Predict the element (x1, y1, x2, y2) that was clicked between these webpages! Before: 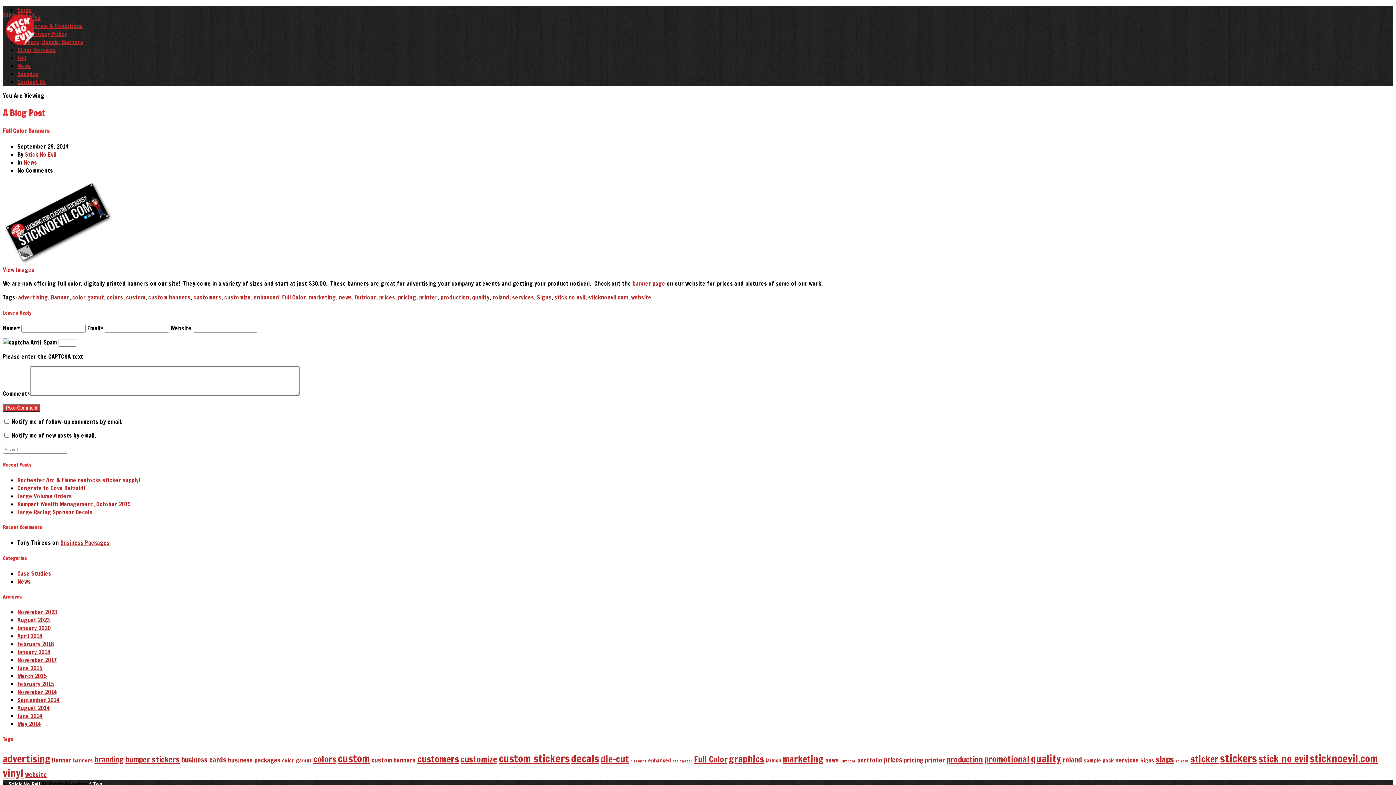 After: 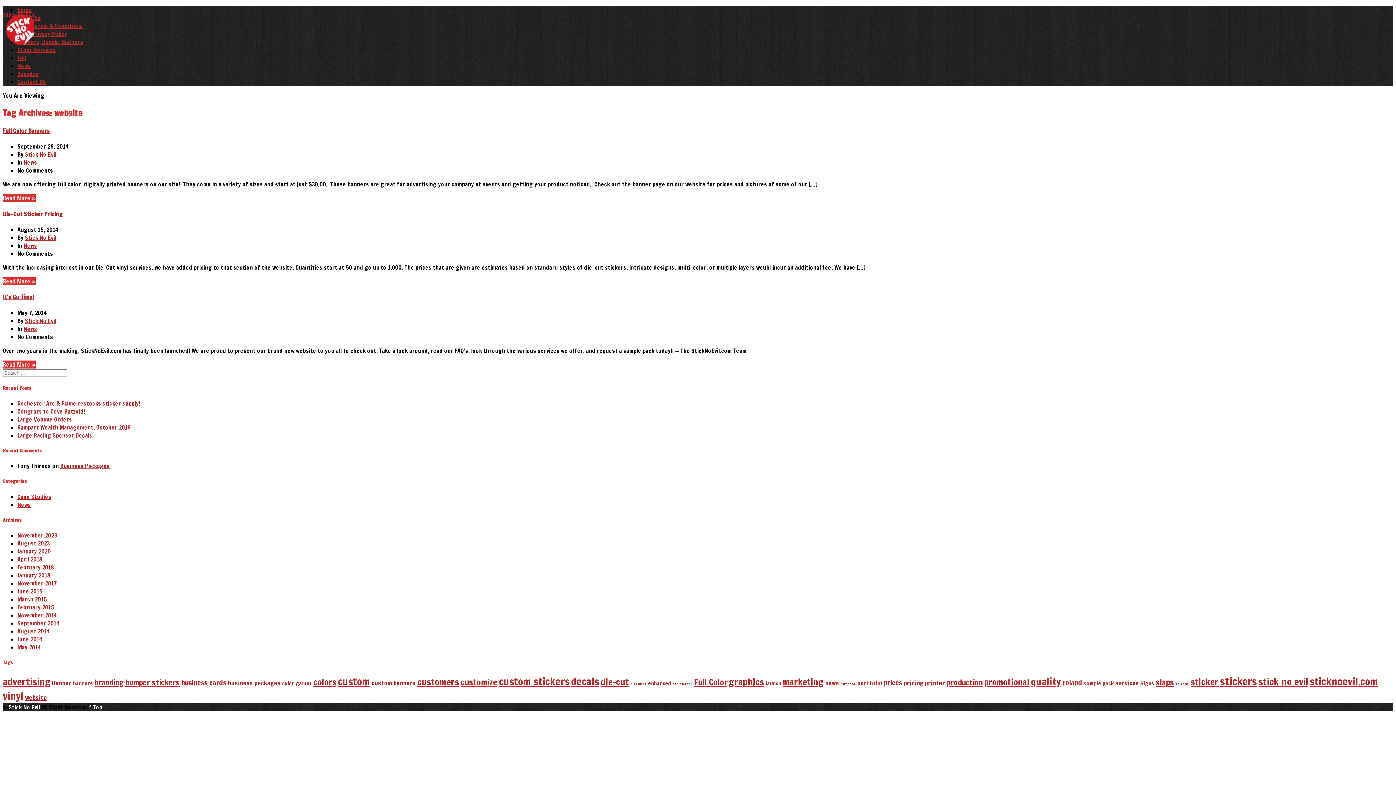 Action: bbox: (631, 293, 651, 301) label: website